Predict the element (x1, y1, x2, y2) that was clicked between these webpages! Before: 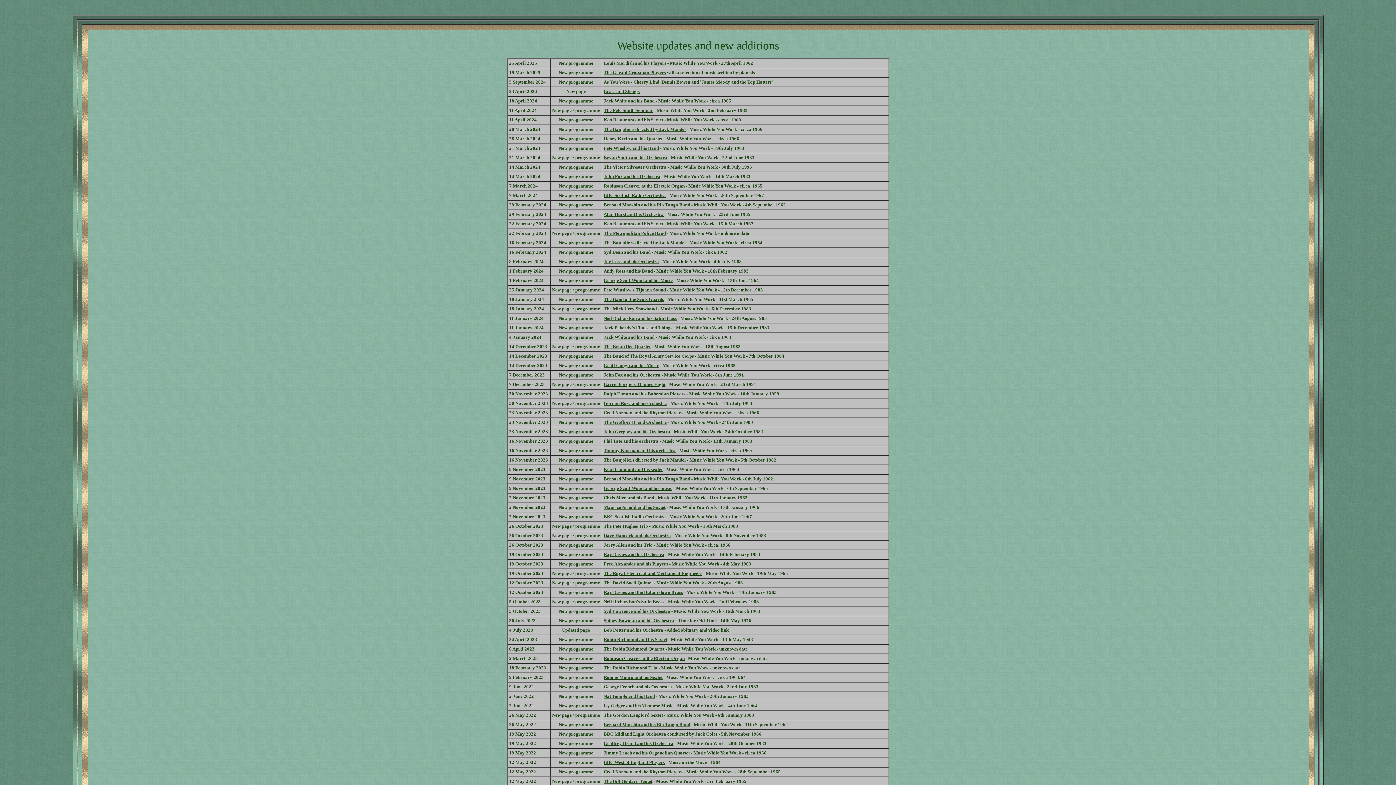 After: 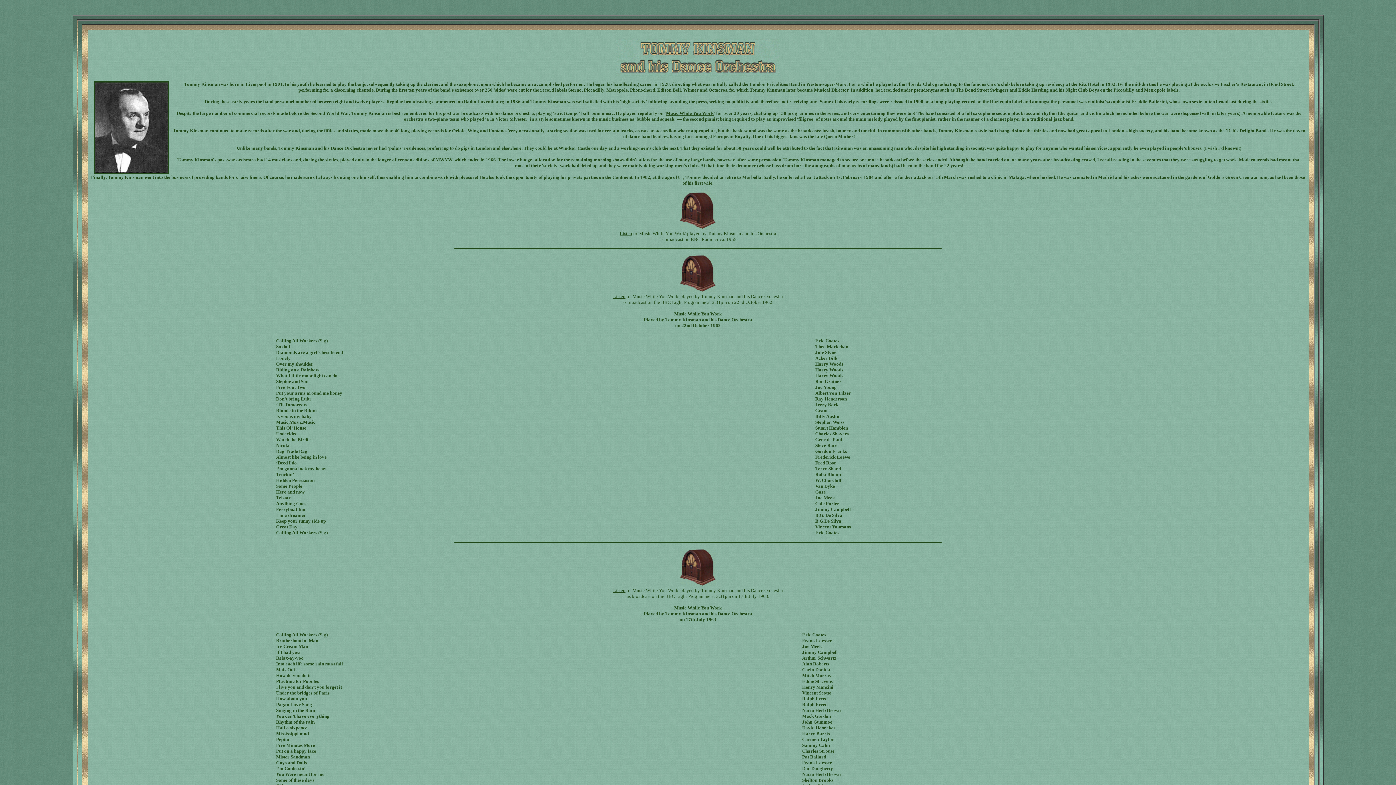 Action: label: Tommy Kinsman and his orchestra bbox: (603, 449, 675, 453)